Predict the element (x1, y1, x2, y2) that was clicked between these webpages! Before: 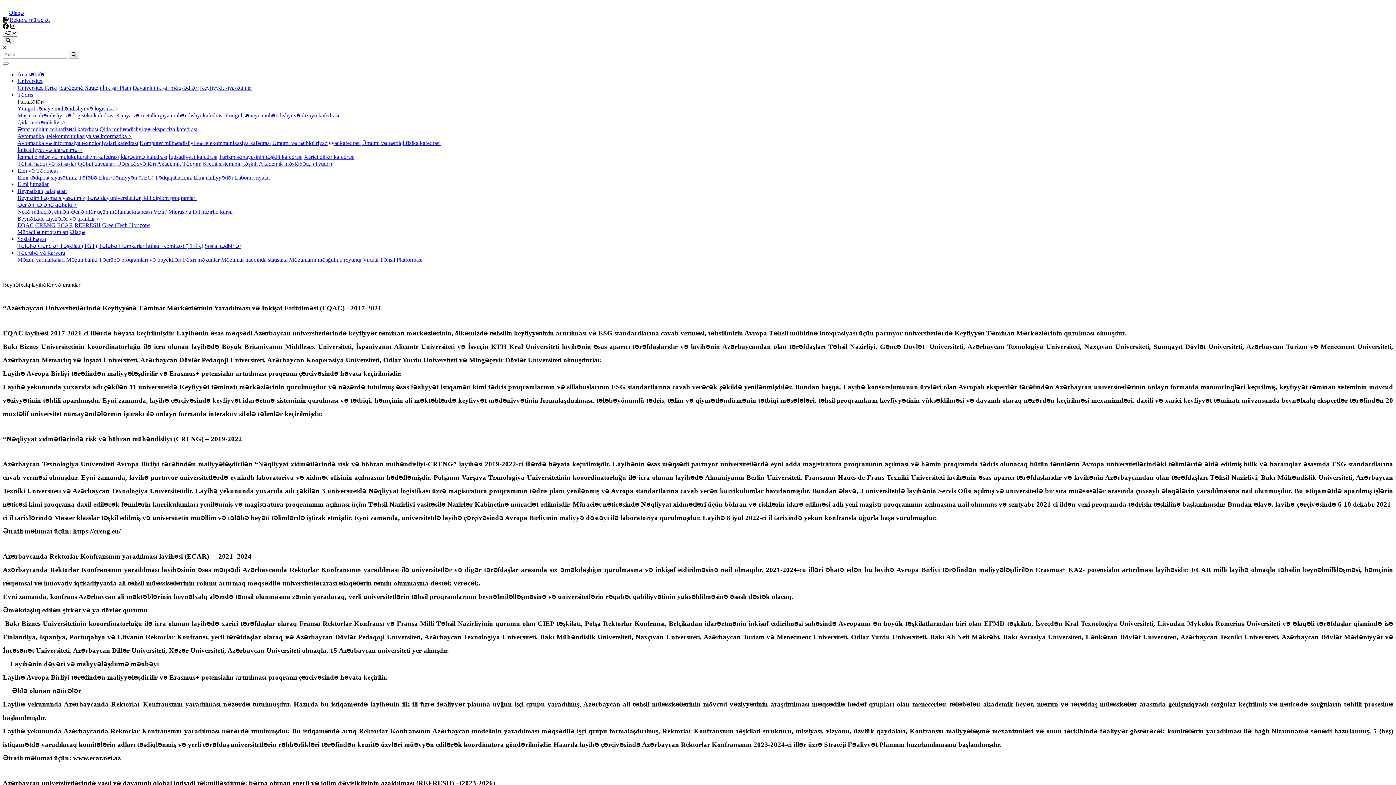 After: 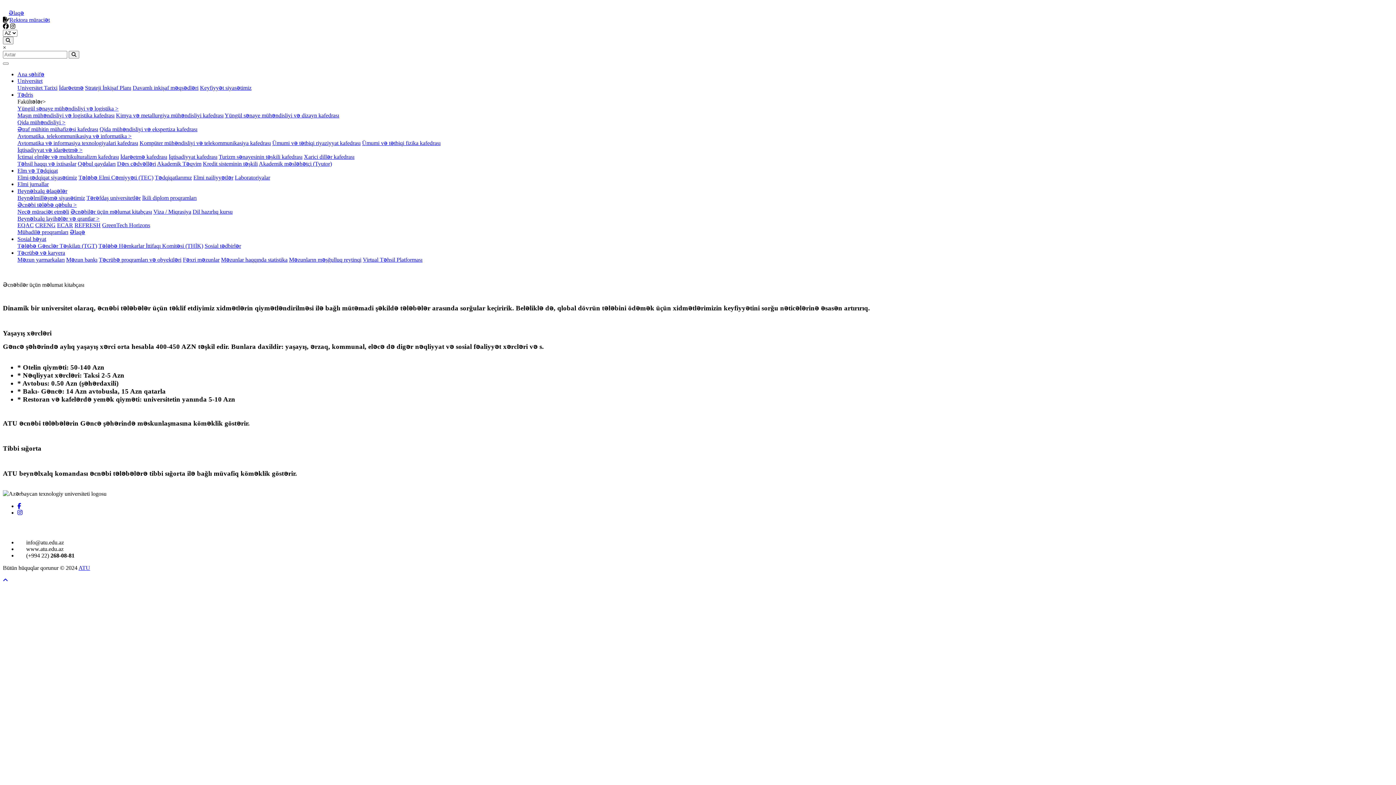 Action: bbox: (70, 208, 152, 214) label: Əcnəbilər üçün məlumat kitabçası